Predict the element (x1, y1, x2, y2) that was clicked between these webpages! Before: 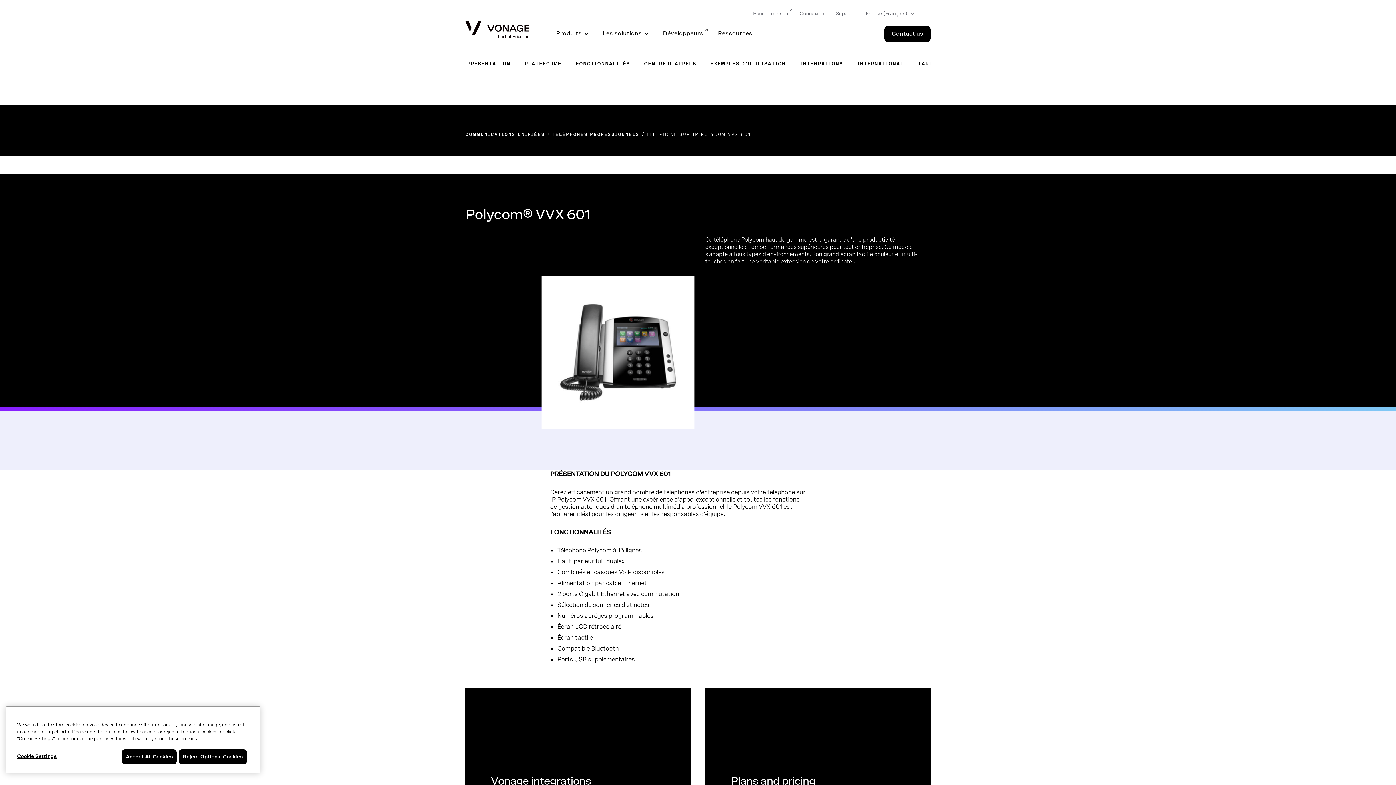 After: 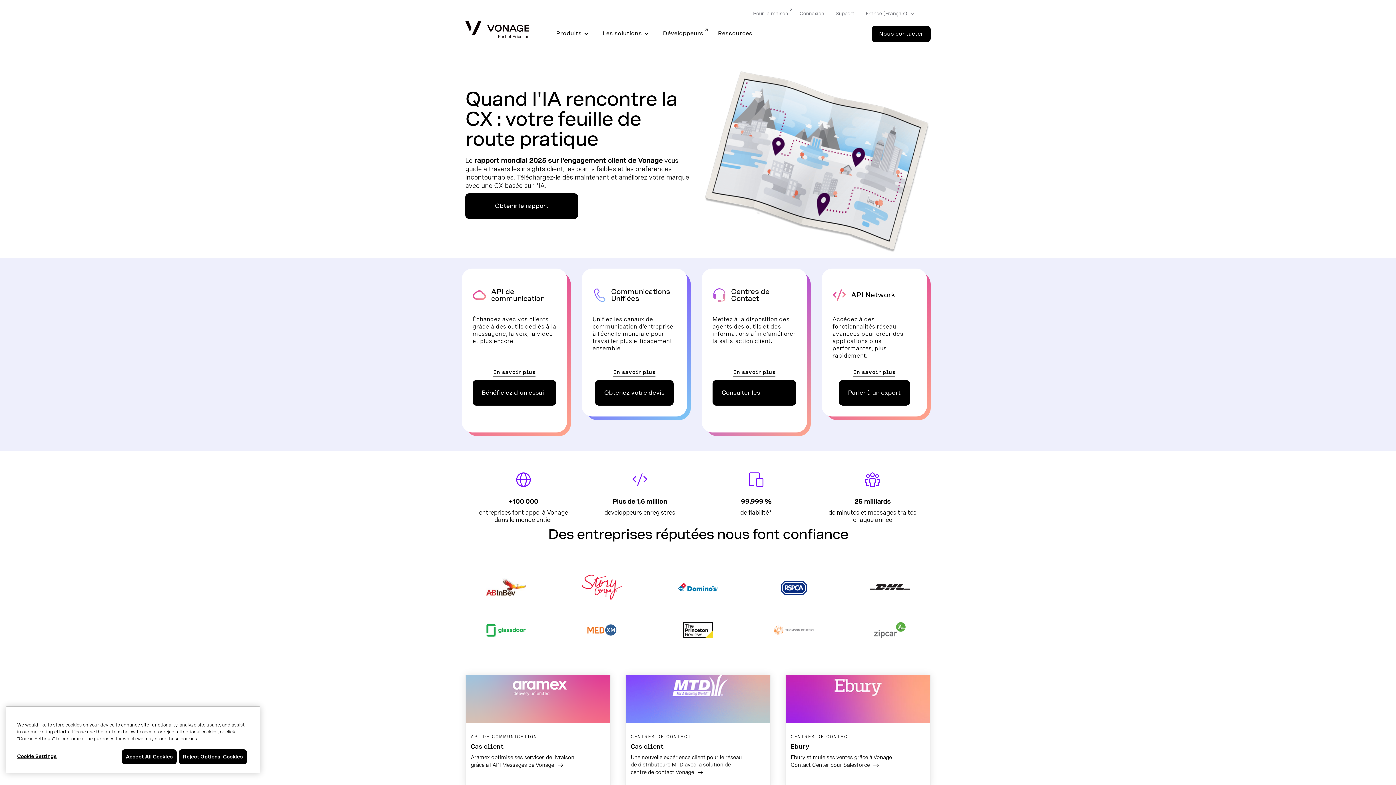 Action: label: Vonage Logo bbox: (465, 21, 529, 39)